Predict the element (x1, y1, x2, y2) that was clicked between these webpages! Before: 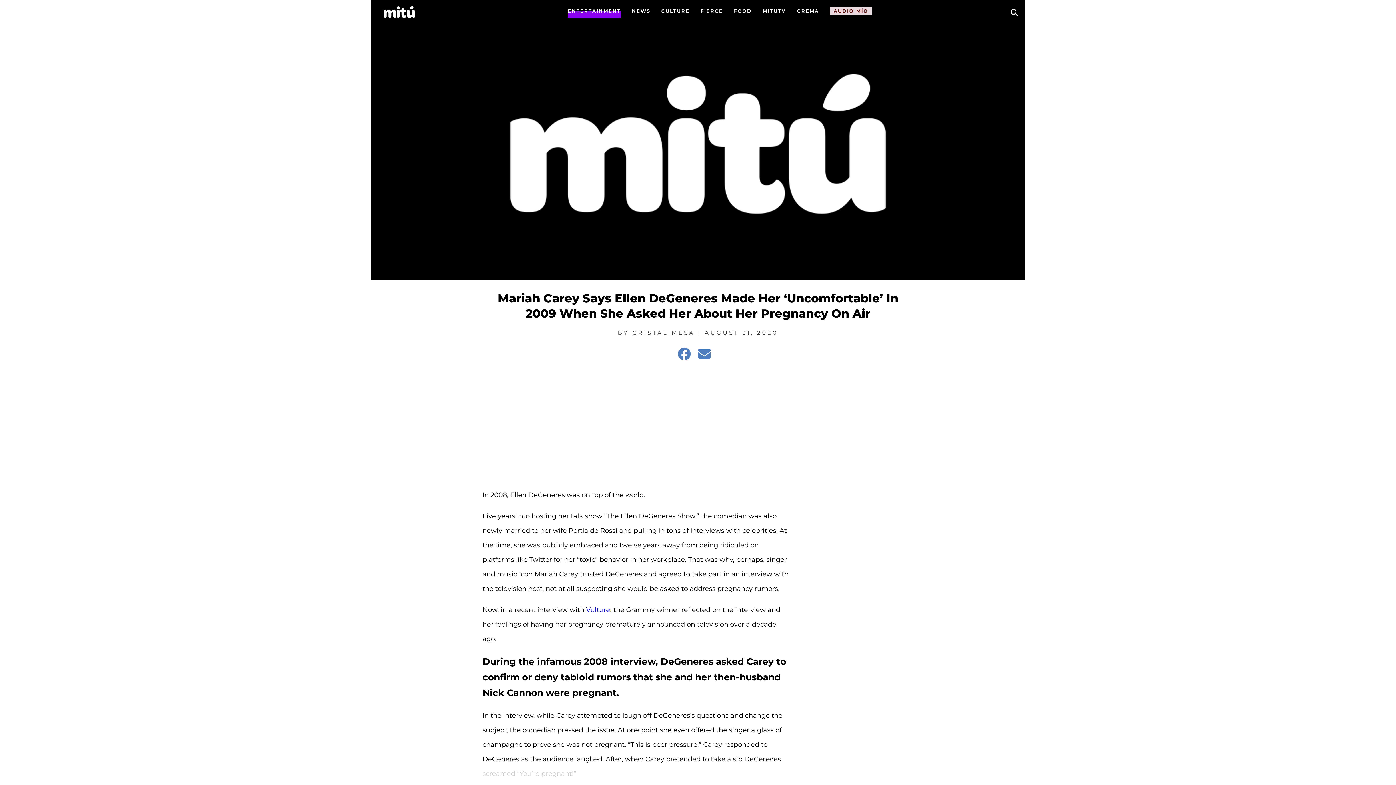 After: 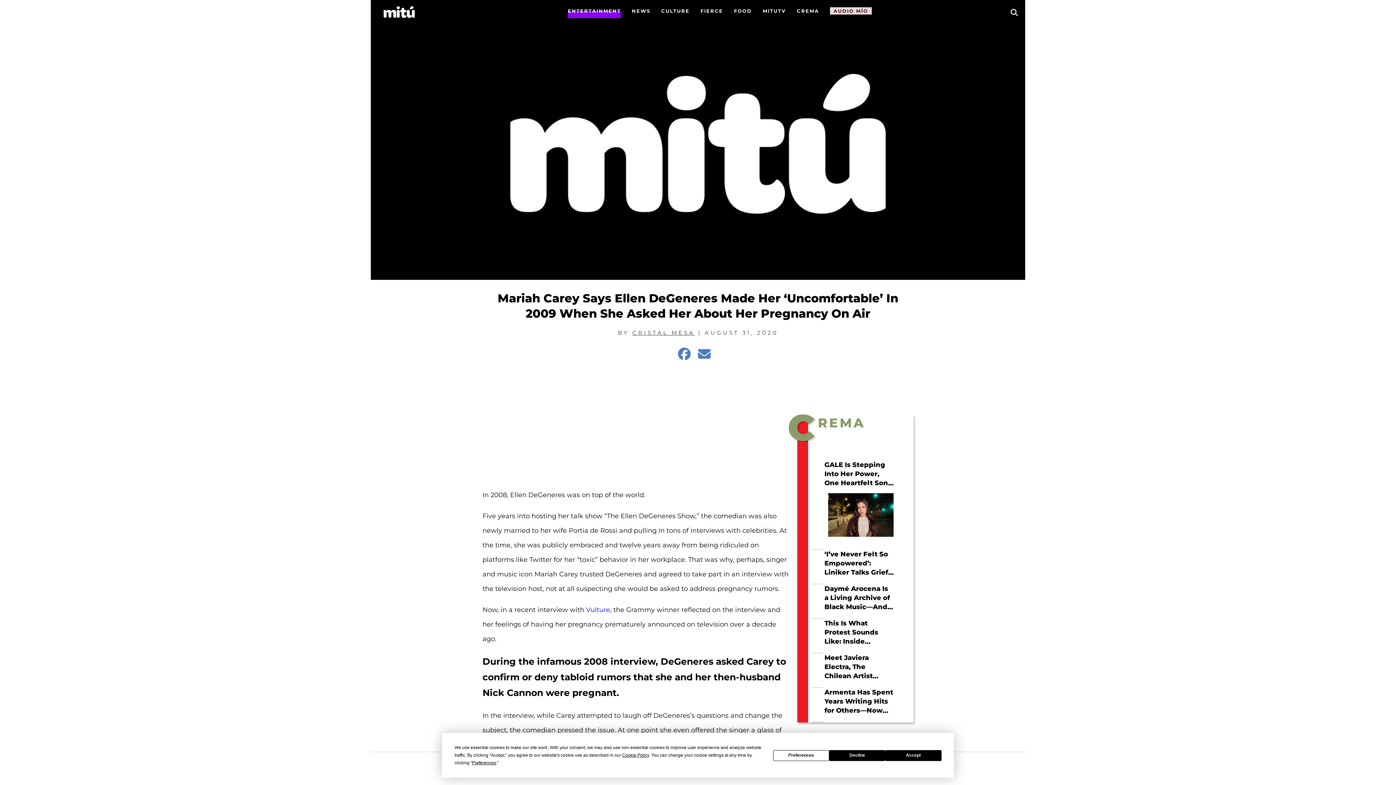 Action: bbox: (698, 348, 718, 360)